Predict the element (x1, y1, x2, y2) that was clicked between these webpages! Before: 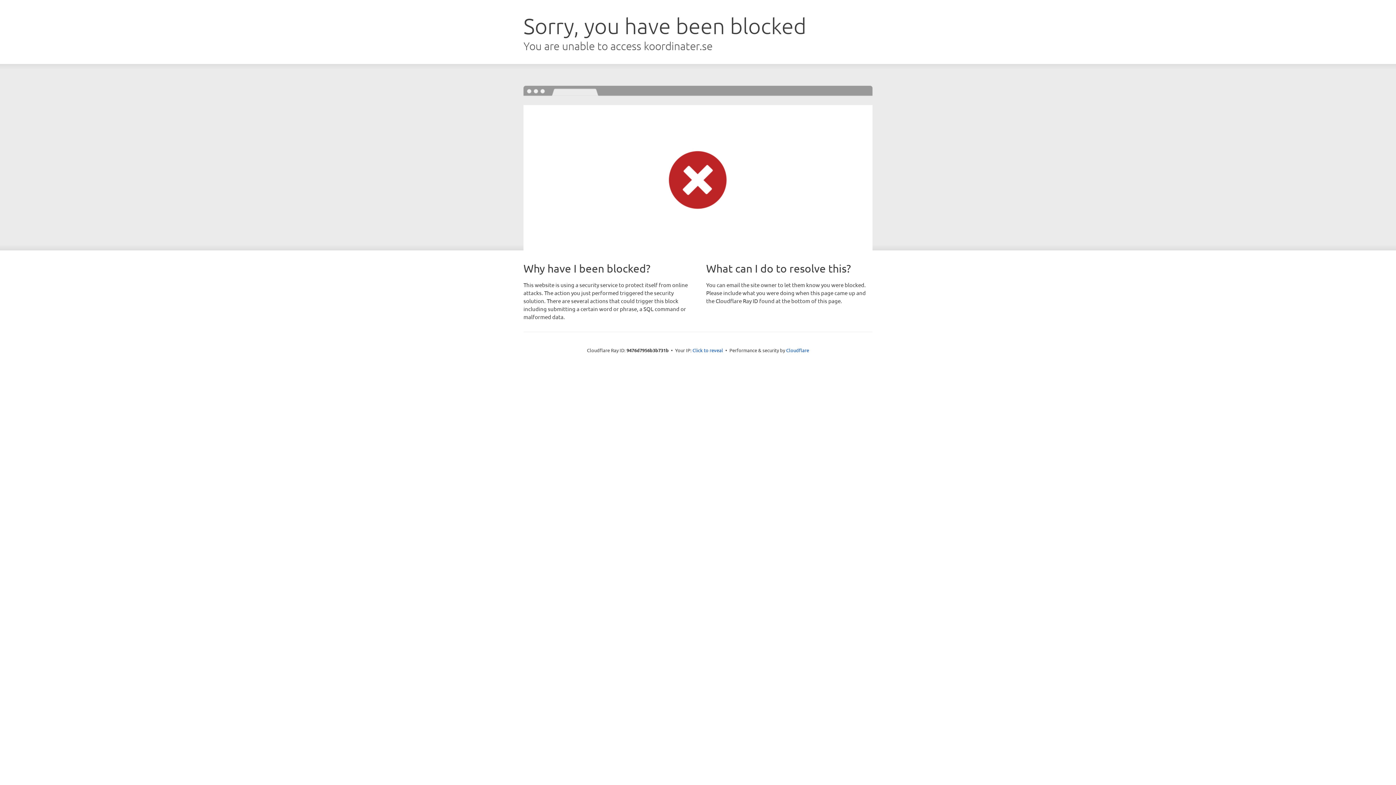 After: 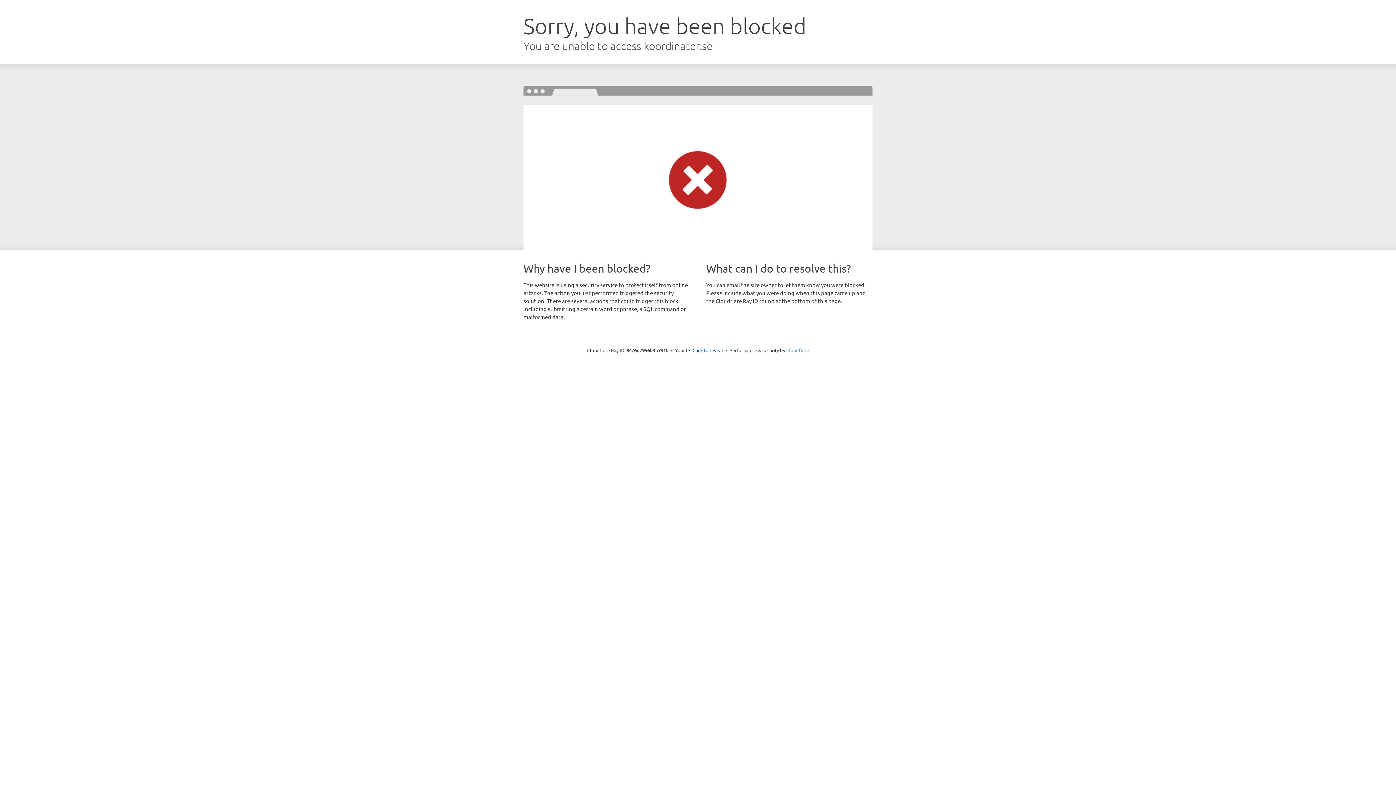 Action: bbox: (786, 347, 809, 353) label: Cloudflare